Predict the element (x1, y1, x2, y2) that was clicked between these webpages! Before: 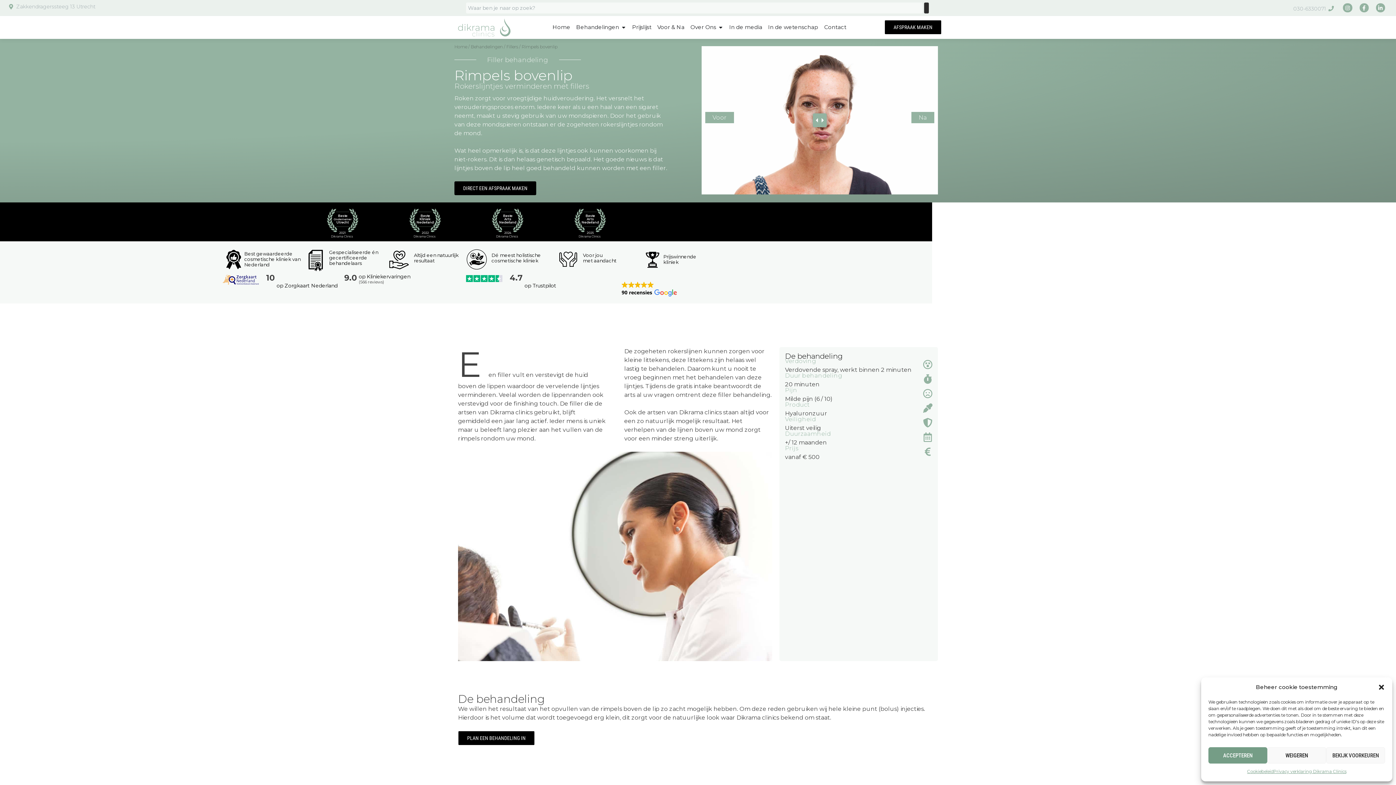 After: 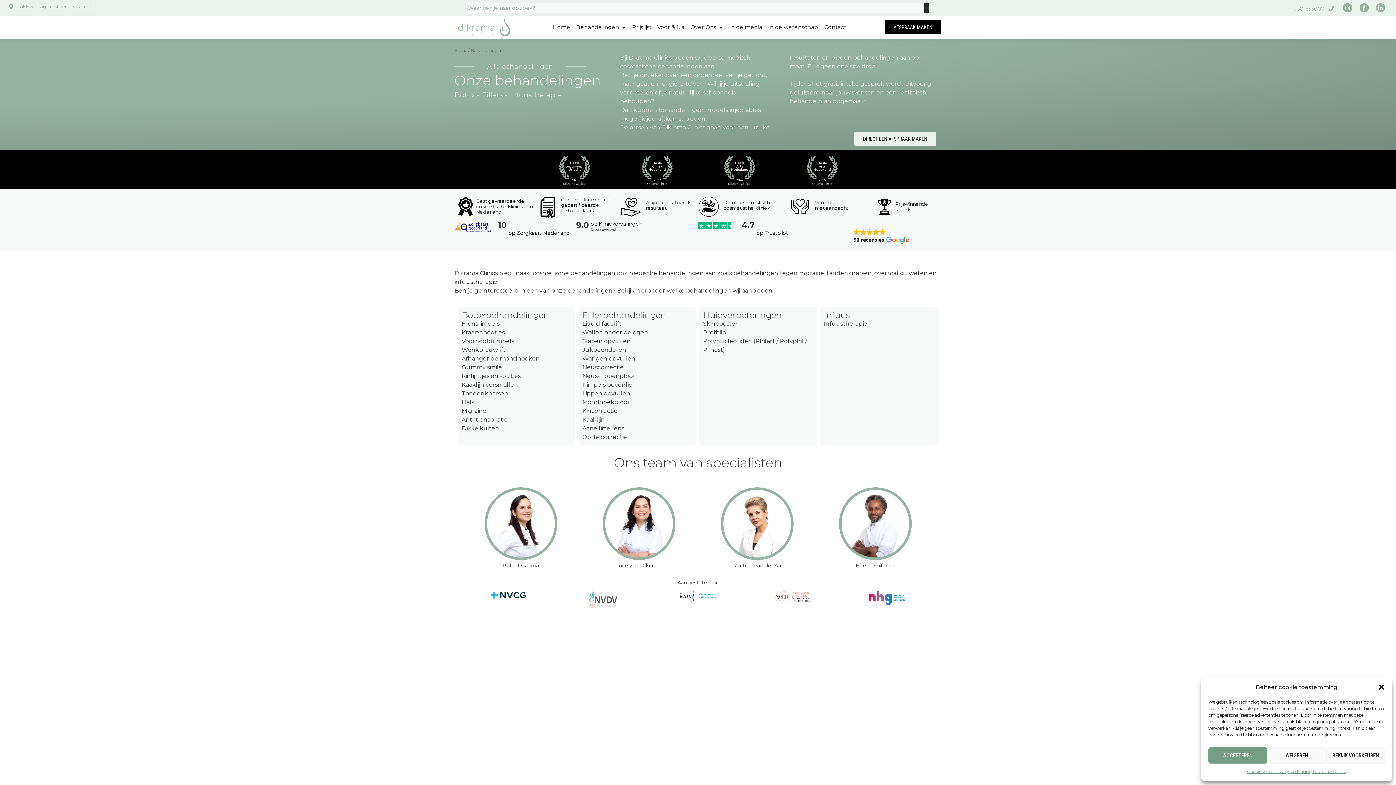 Action: label: Behandelingen bbox: (470, 43, 502, 49)